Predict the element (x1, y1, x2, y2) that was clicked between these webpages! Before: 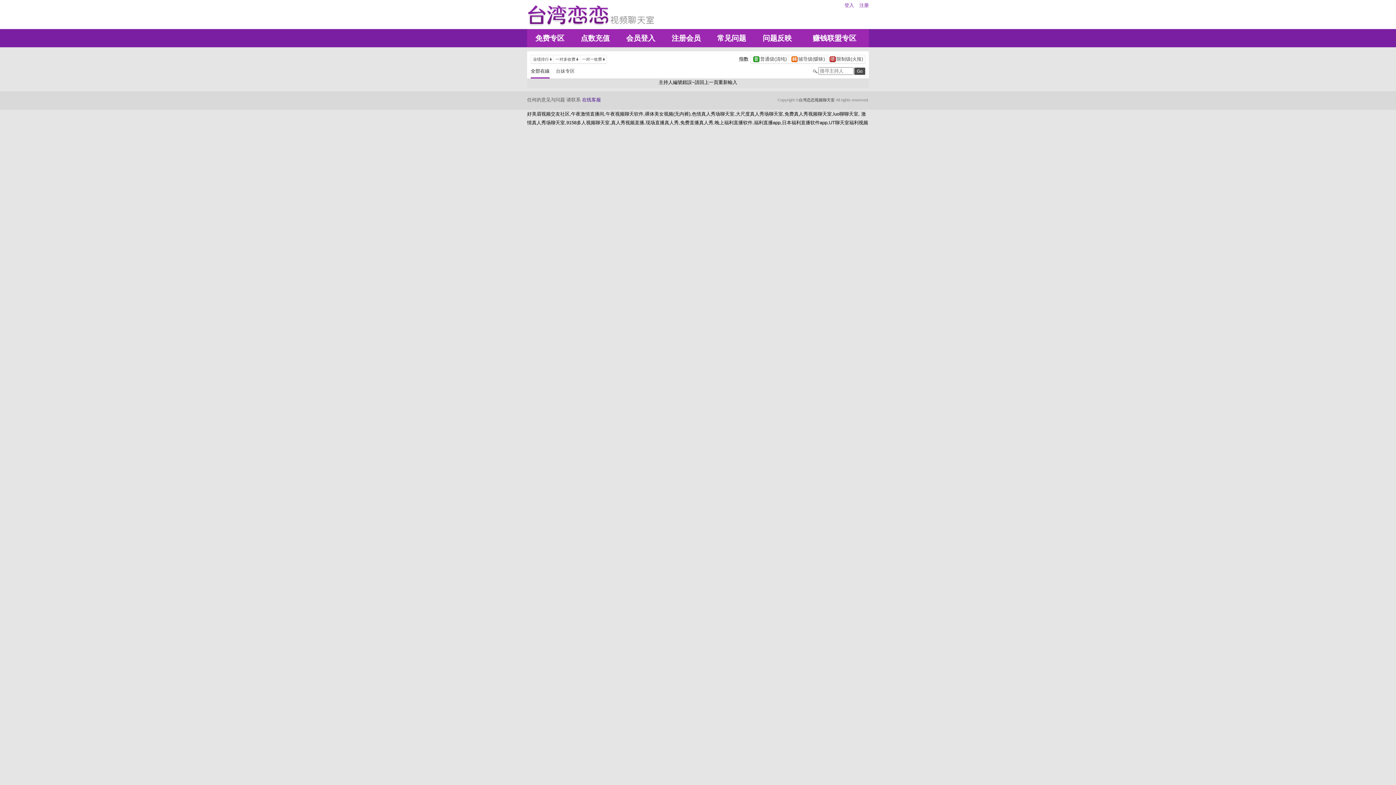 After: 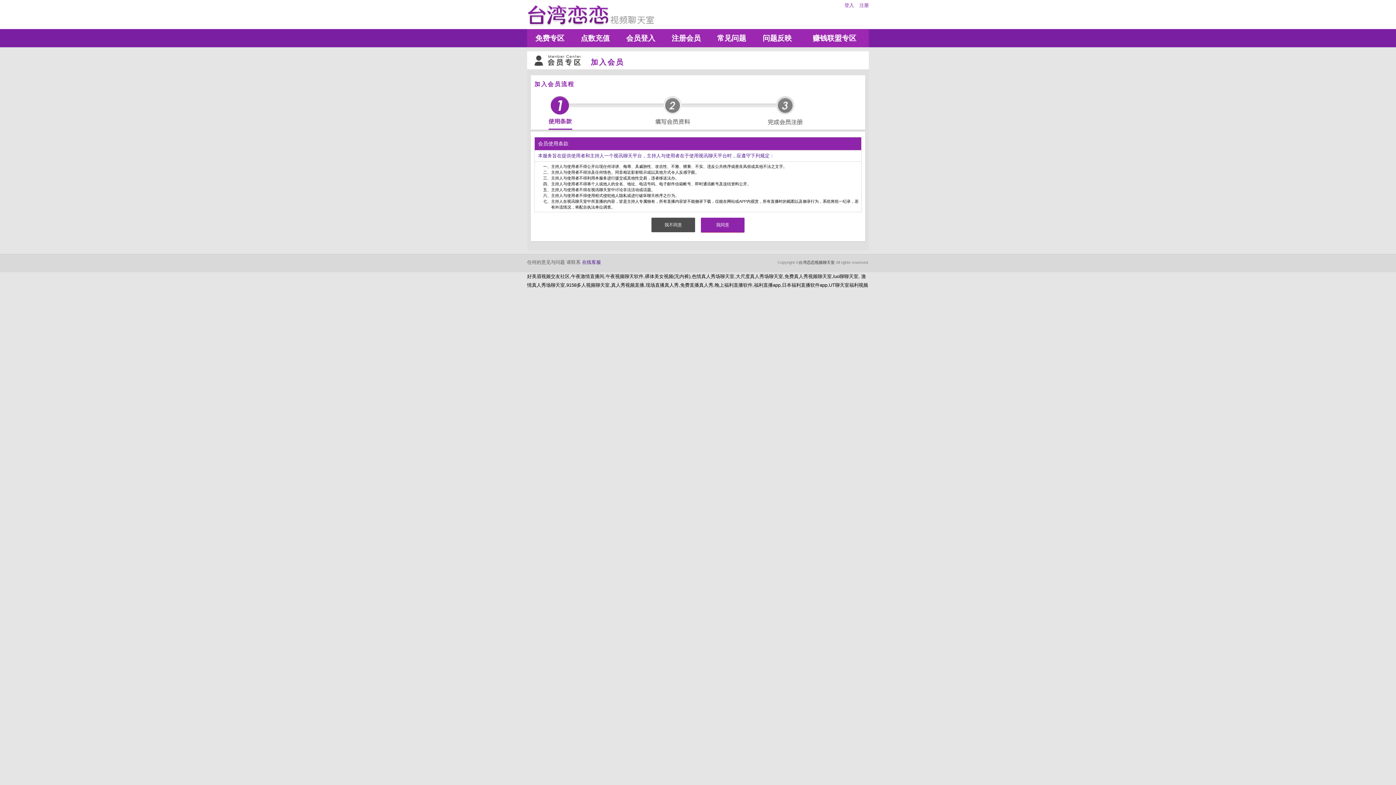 Action: bbox: (859, 2, 869, 8) label: 注册